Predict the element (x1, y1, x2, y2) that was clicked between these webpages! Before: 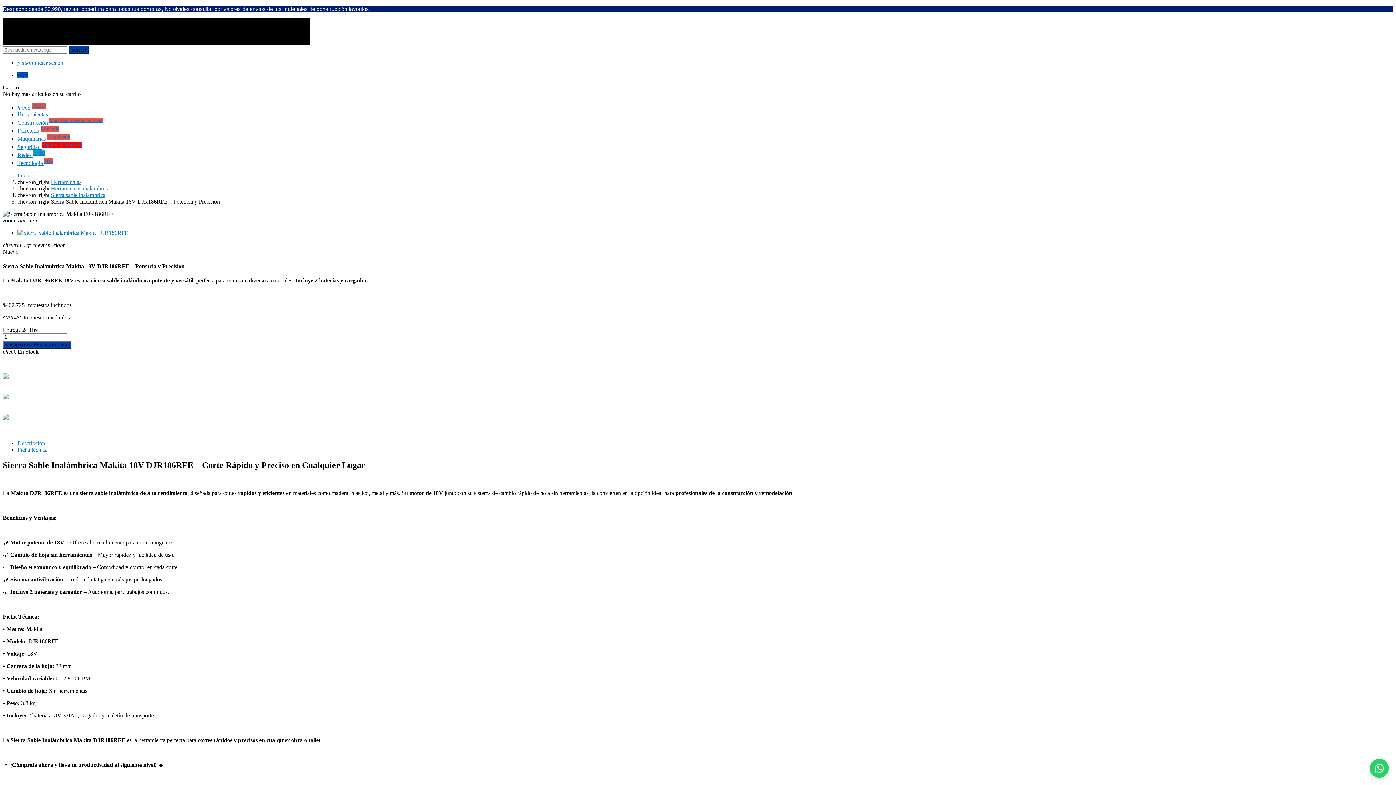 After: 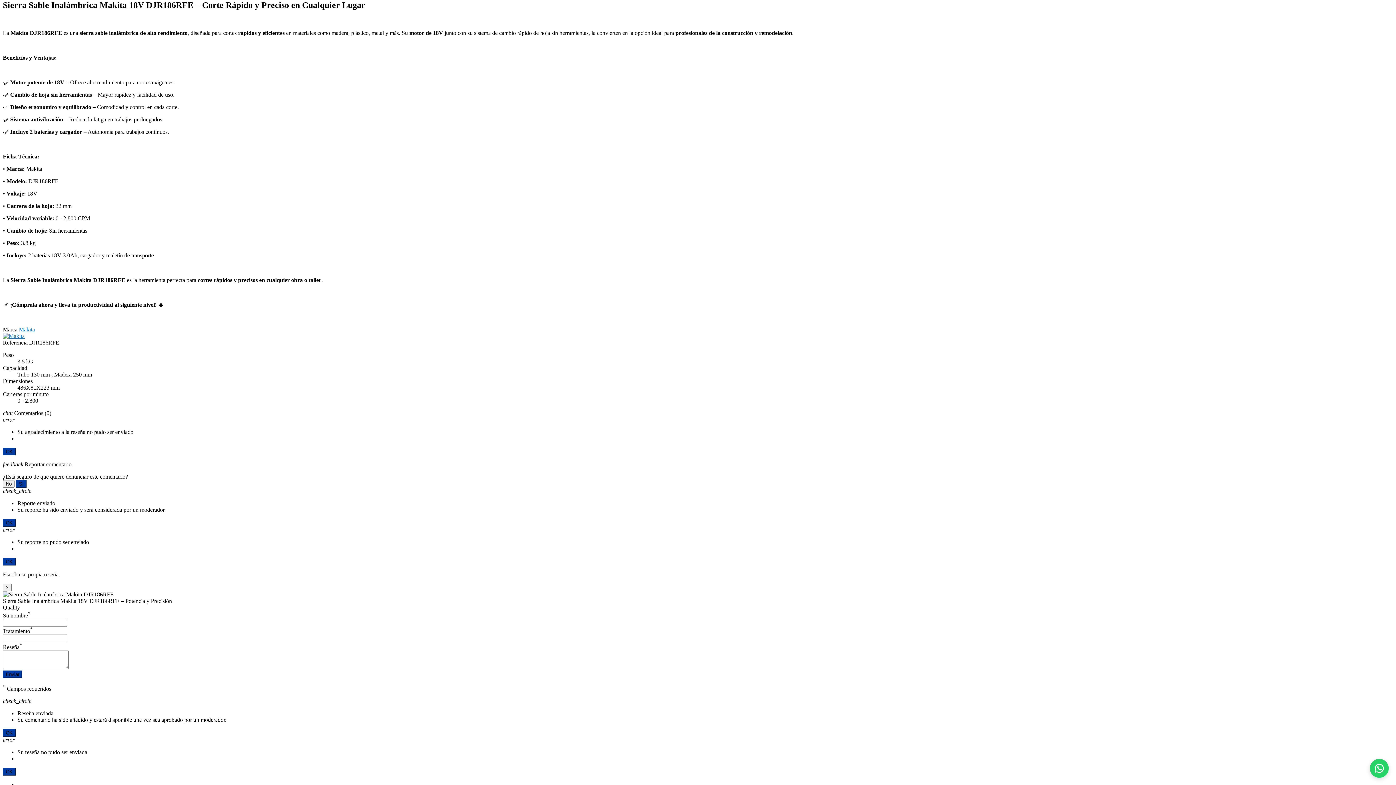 Action: label: Descripción bbox: (17, 440, 45, 446)